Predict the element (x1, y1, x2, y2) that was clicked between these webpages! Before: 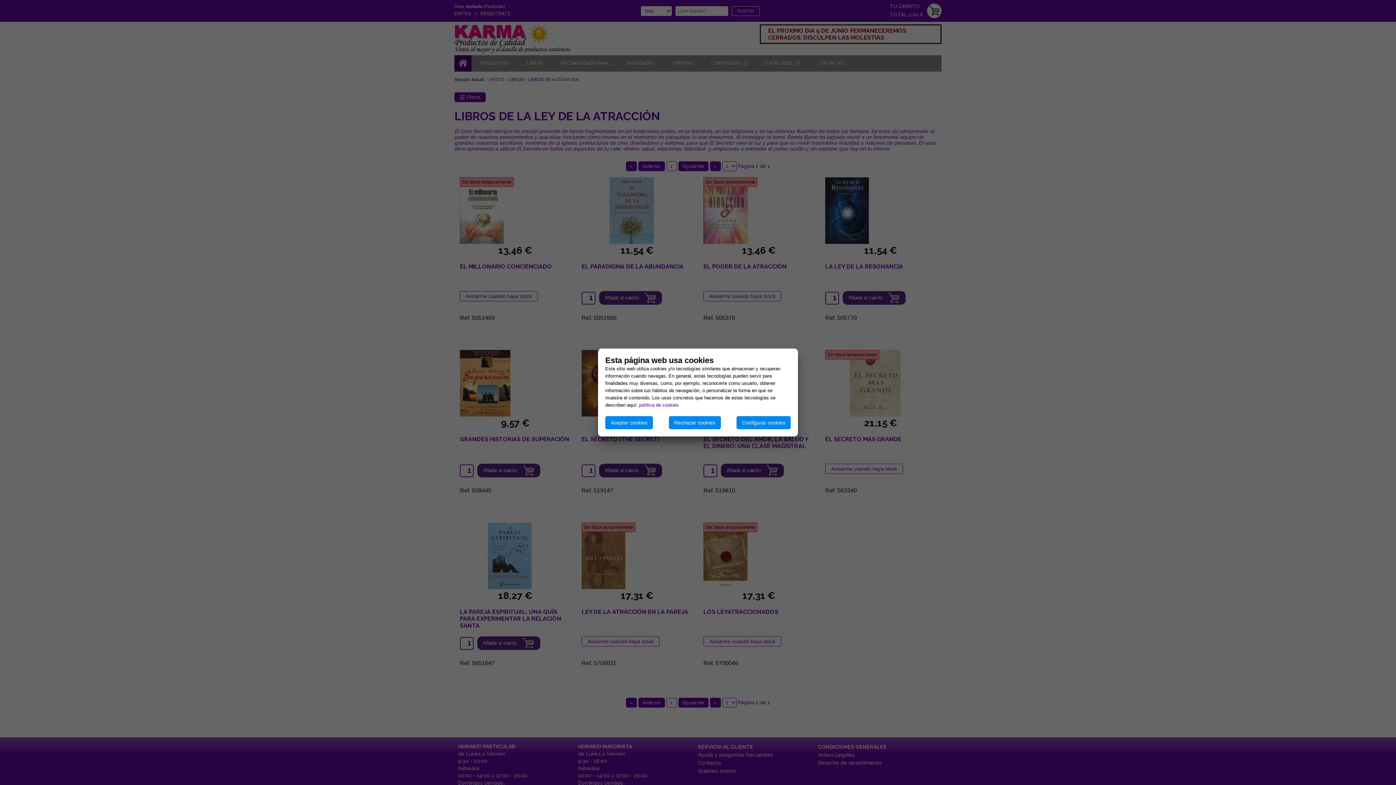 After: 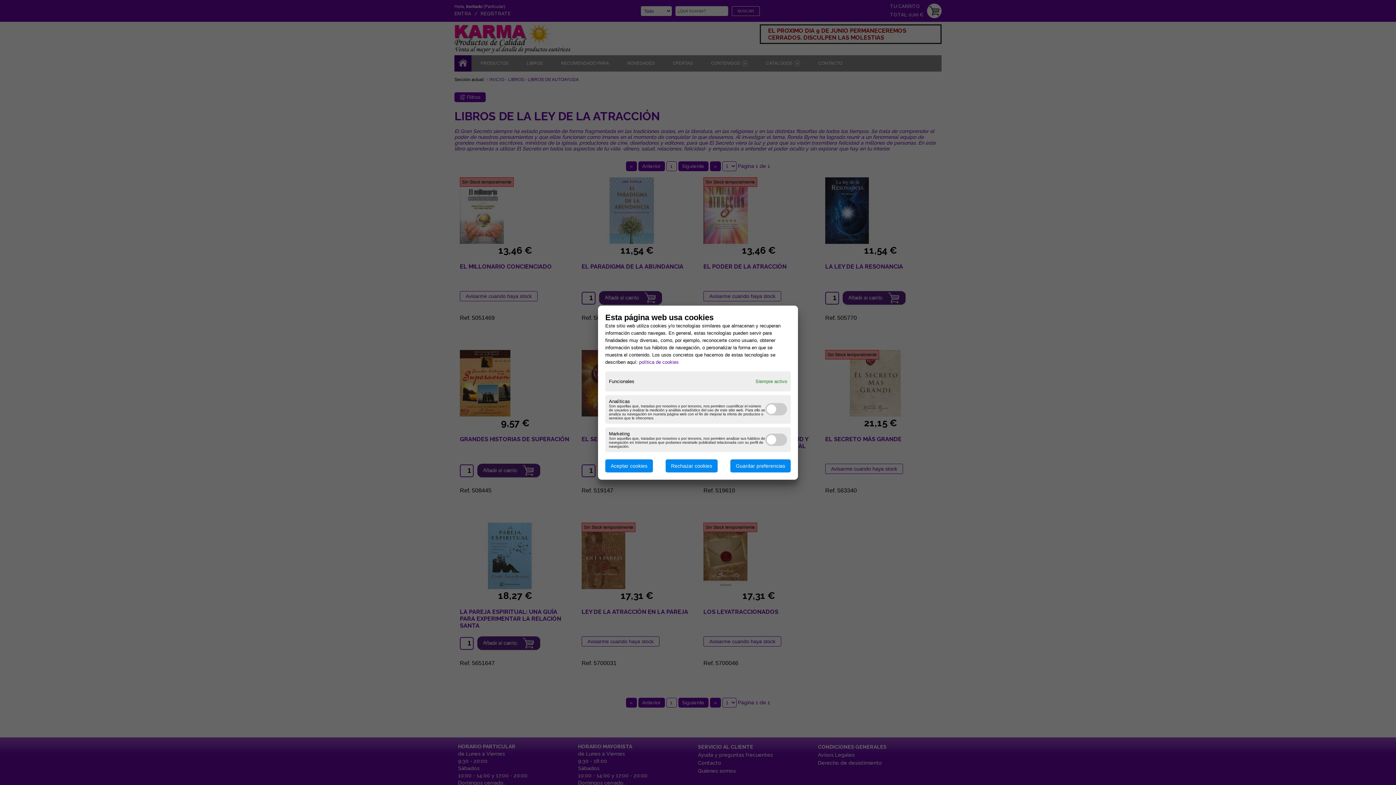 Action: label: Configurar cookies bbox: (736, 416, 790, 429)